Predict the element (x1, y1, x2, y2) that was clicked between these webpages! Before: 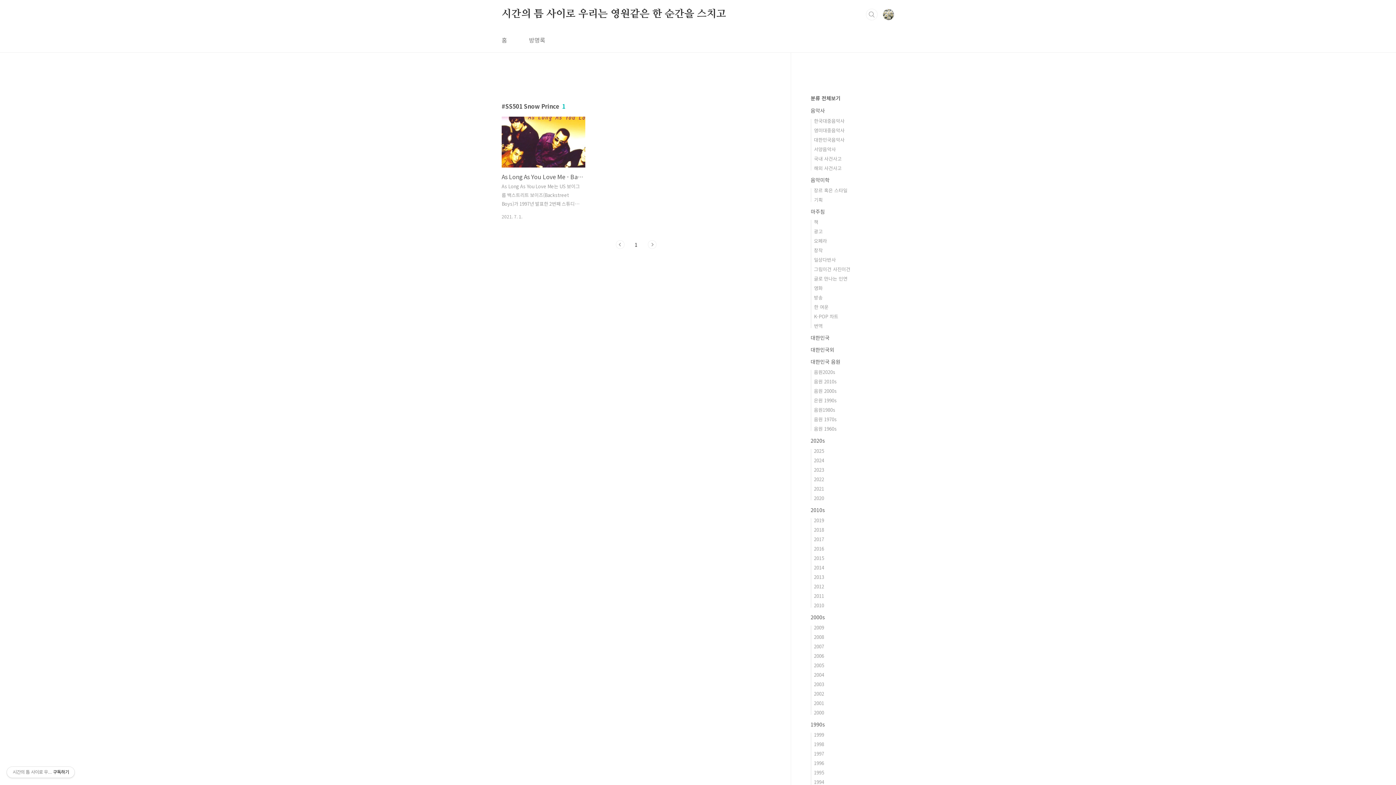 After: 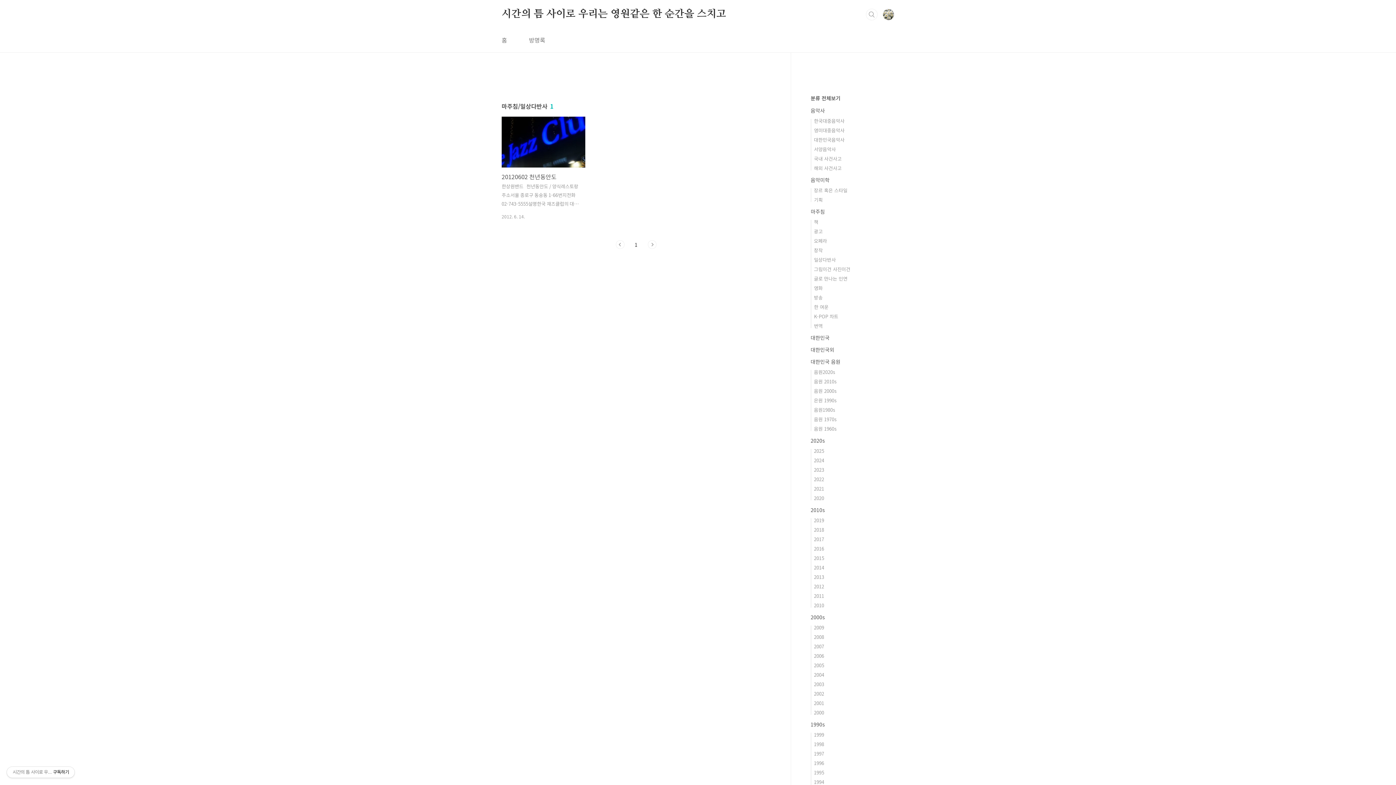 Action: bbox: (814, 256, 836, 263) label: 일상다반사